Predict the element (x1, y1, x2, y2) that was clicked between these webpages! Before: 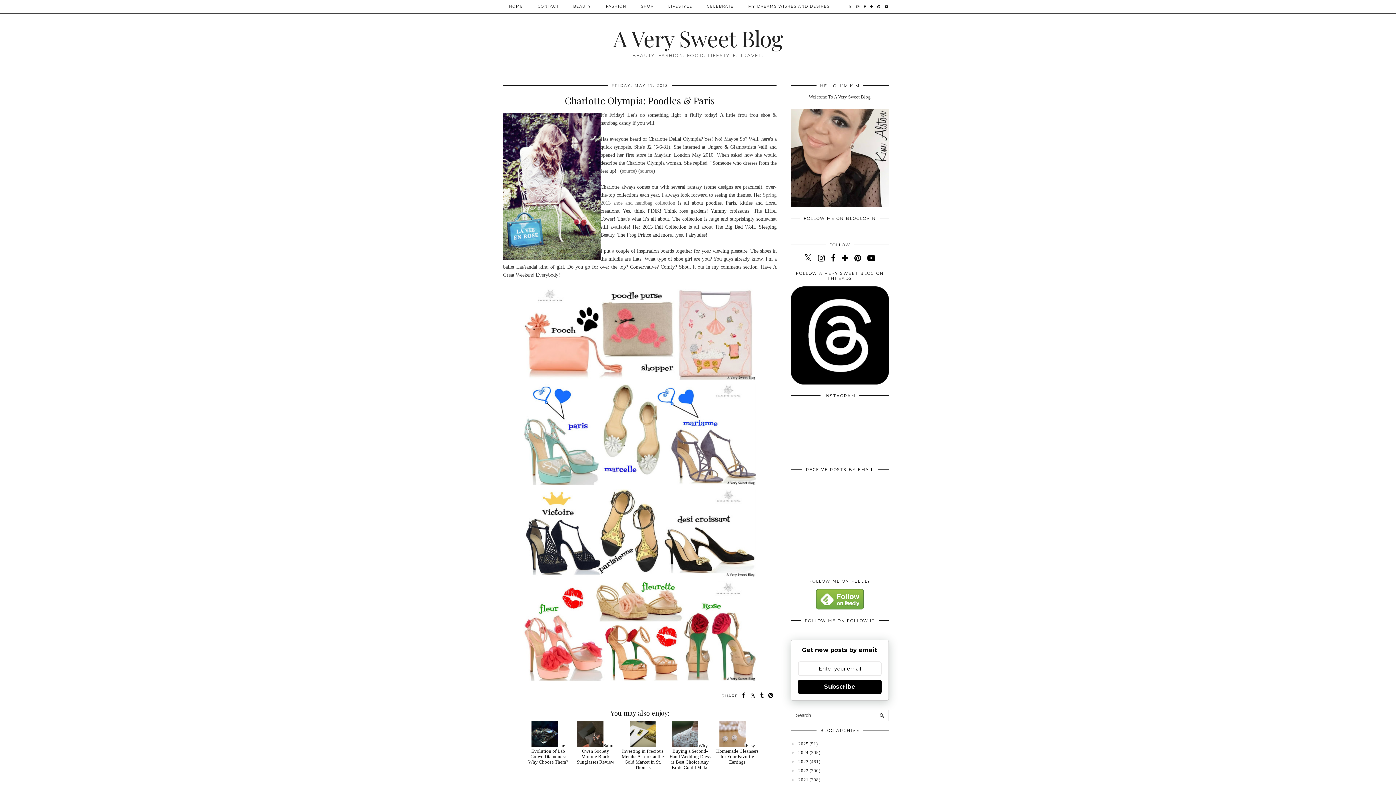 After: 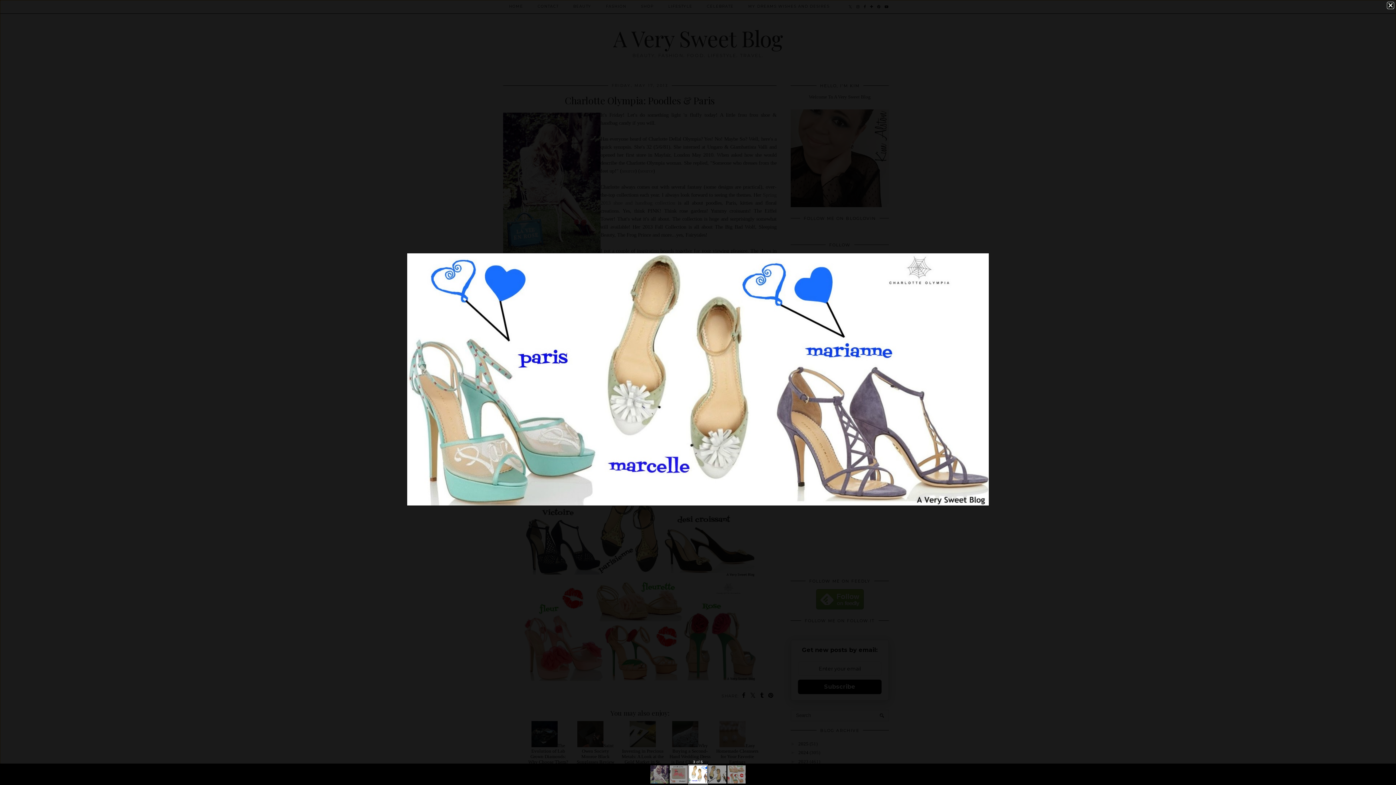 Action: bbox: (523, 480, 756, 486)